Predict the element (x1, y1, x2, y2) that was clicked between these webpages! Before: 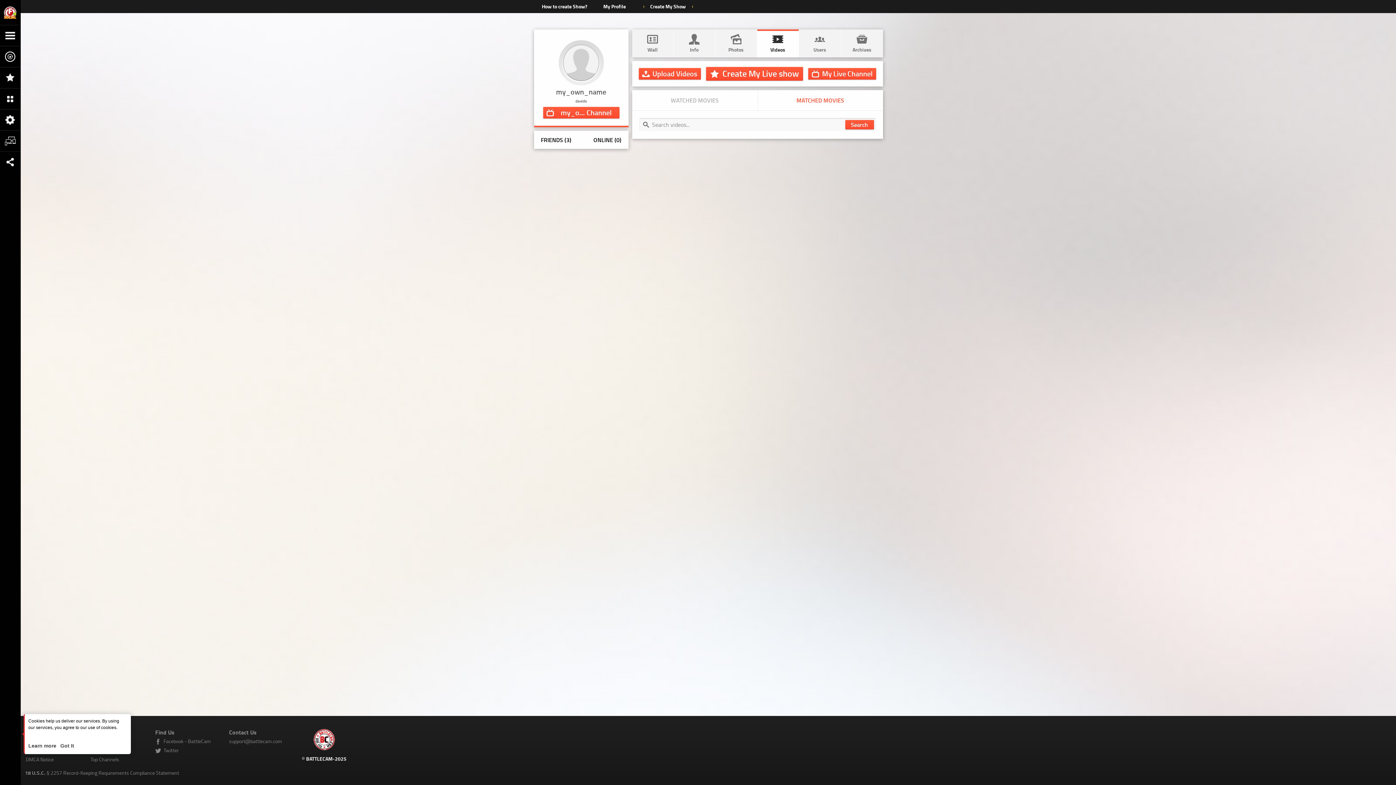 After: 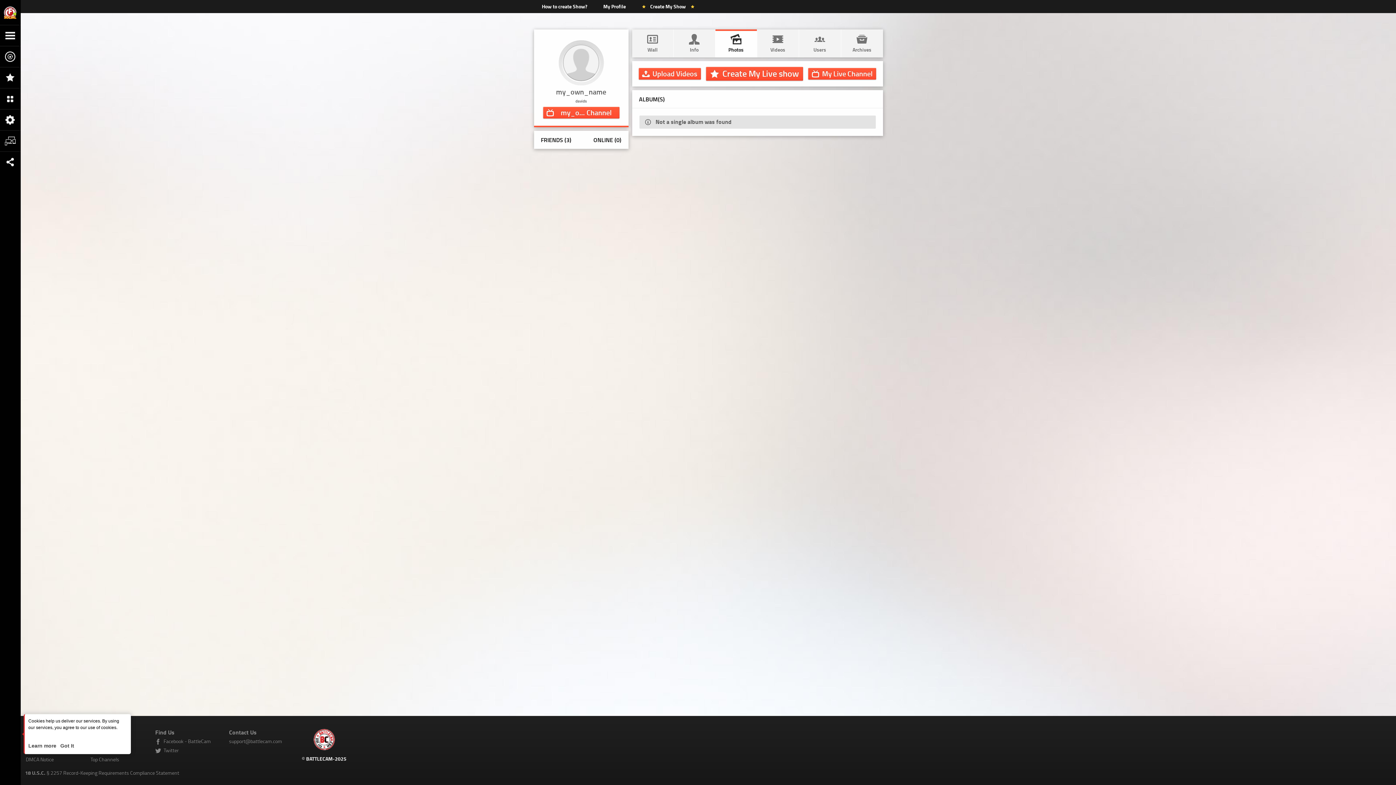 Action: label: 
Photos bbox: (715, 29, 756, 57)